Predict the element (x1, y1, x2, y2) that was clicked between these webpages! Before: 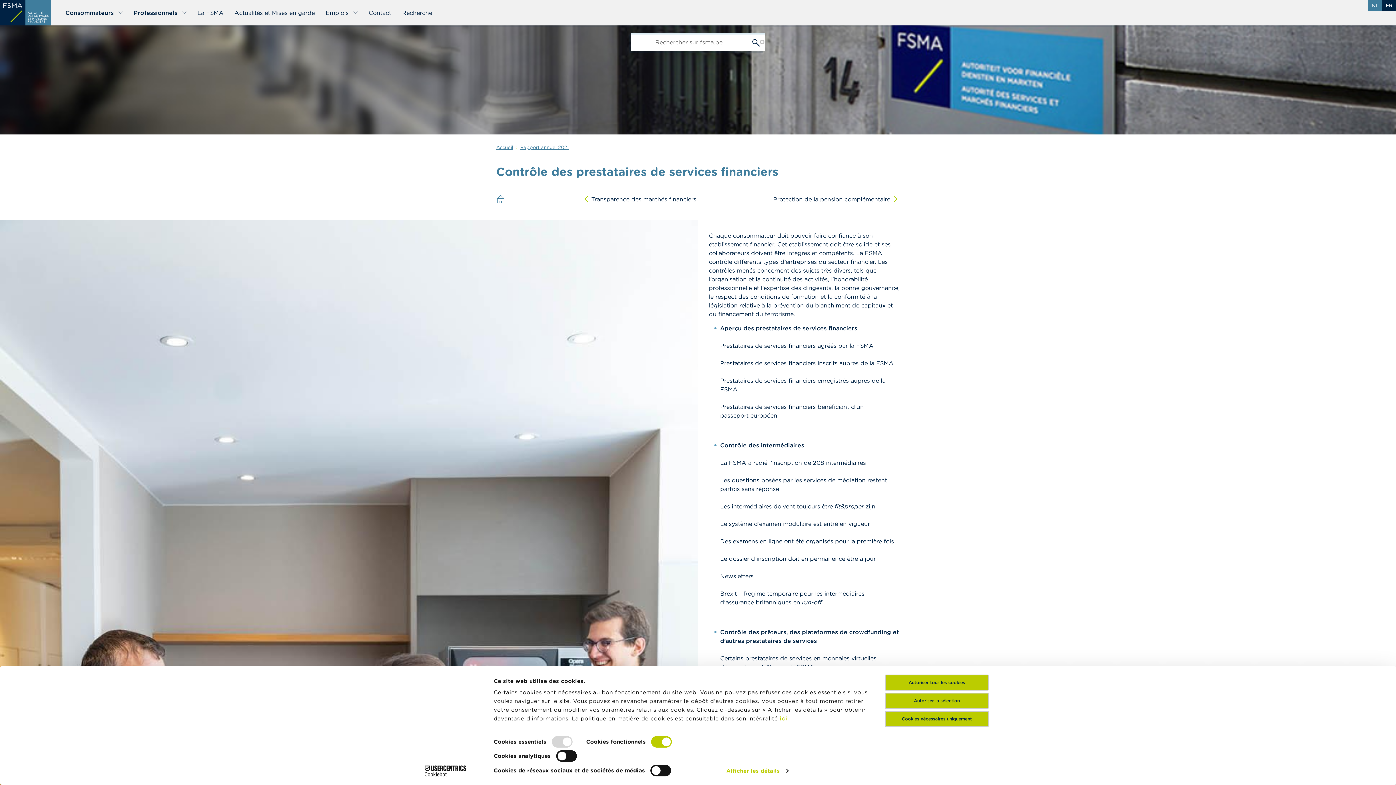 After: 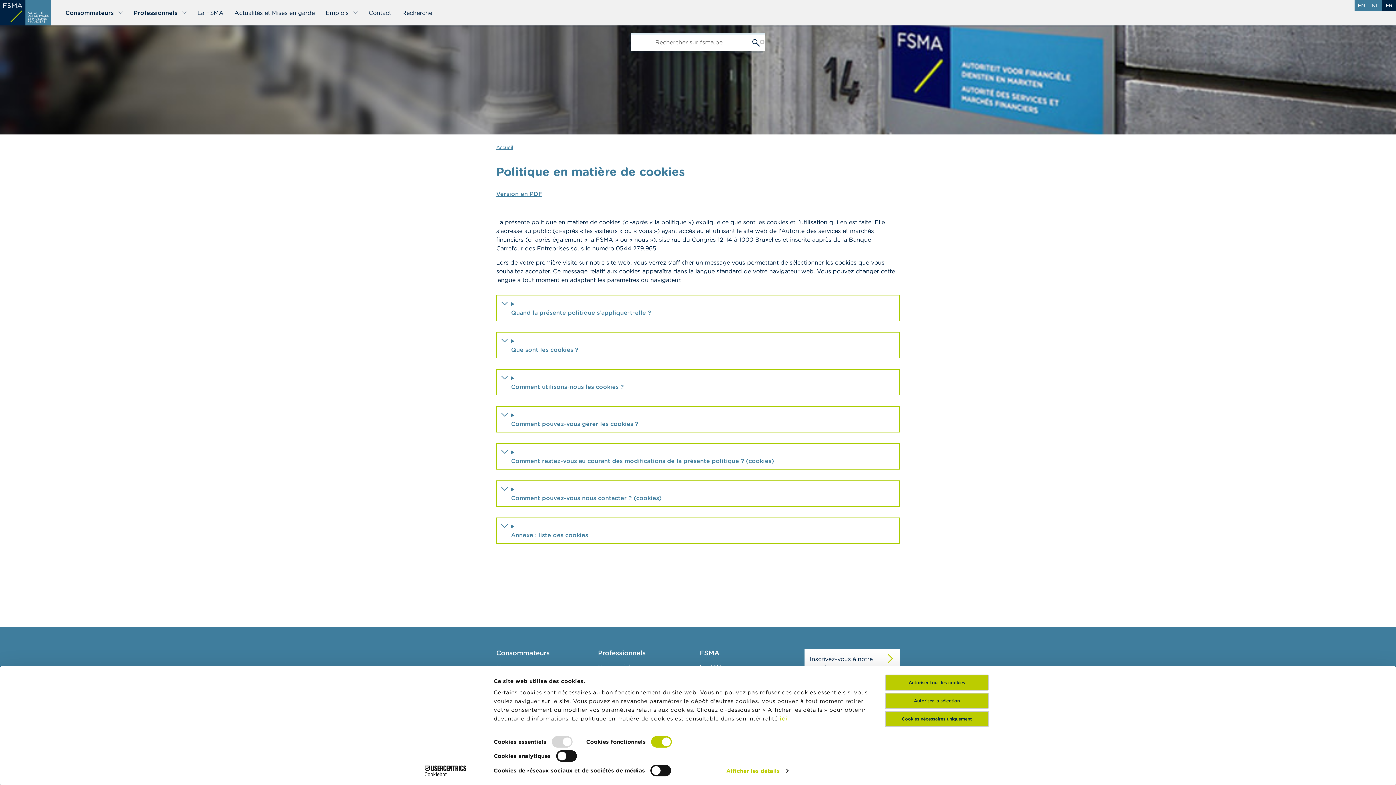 Action: bbox: (780, 715, 787, 722) label: ici